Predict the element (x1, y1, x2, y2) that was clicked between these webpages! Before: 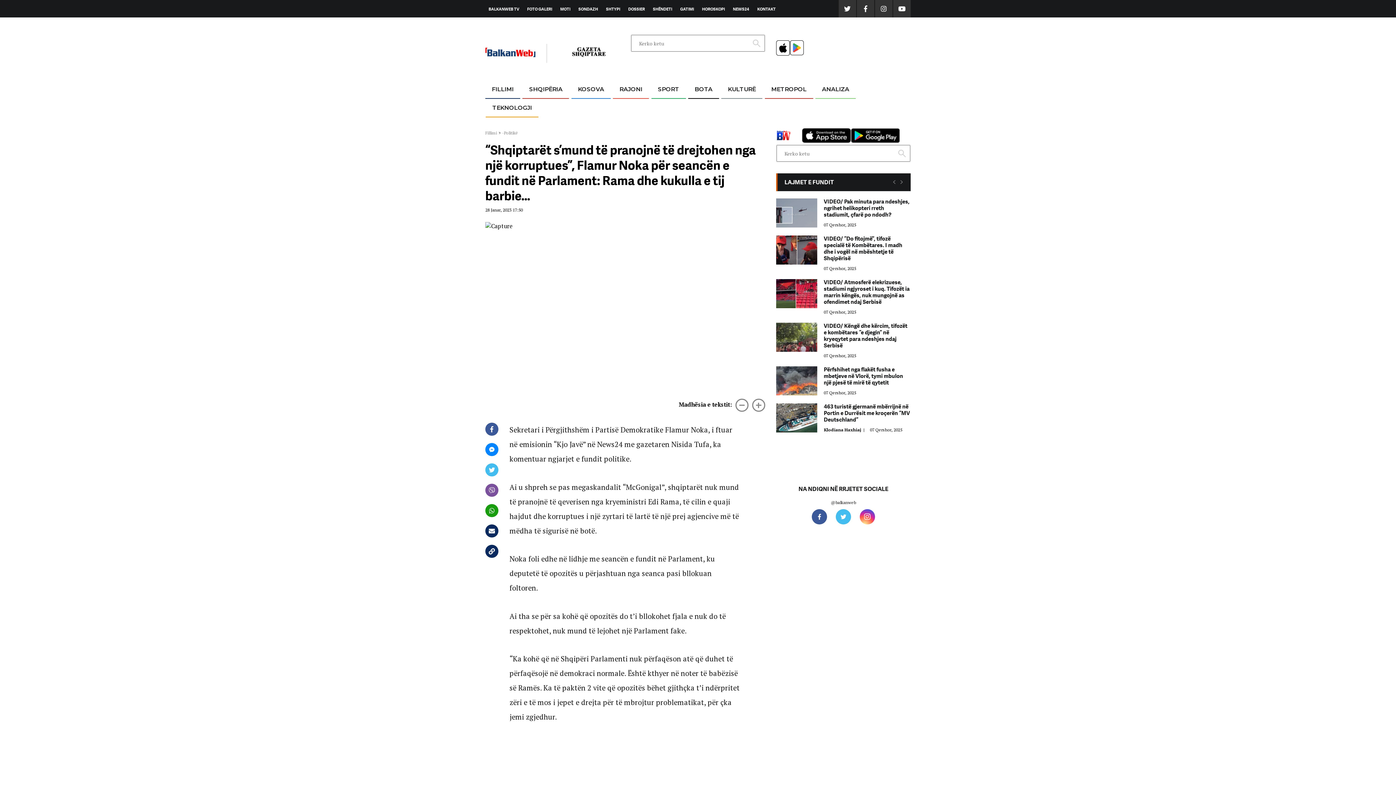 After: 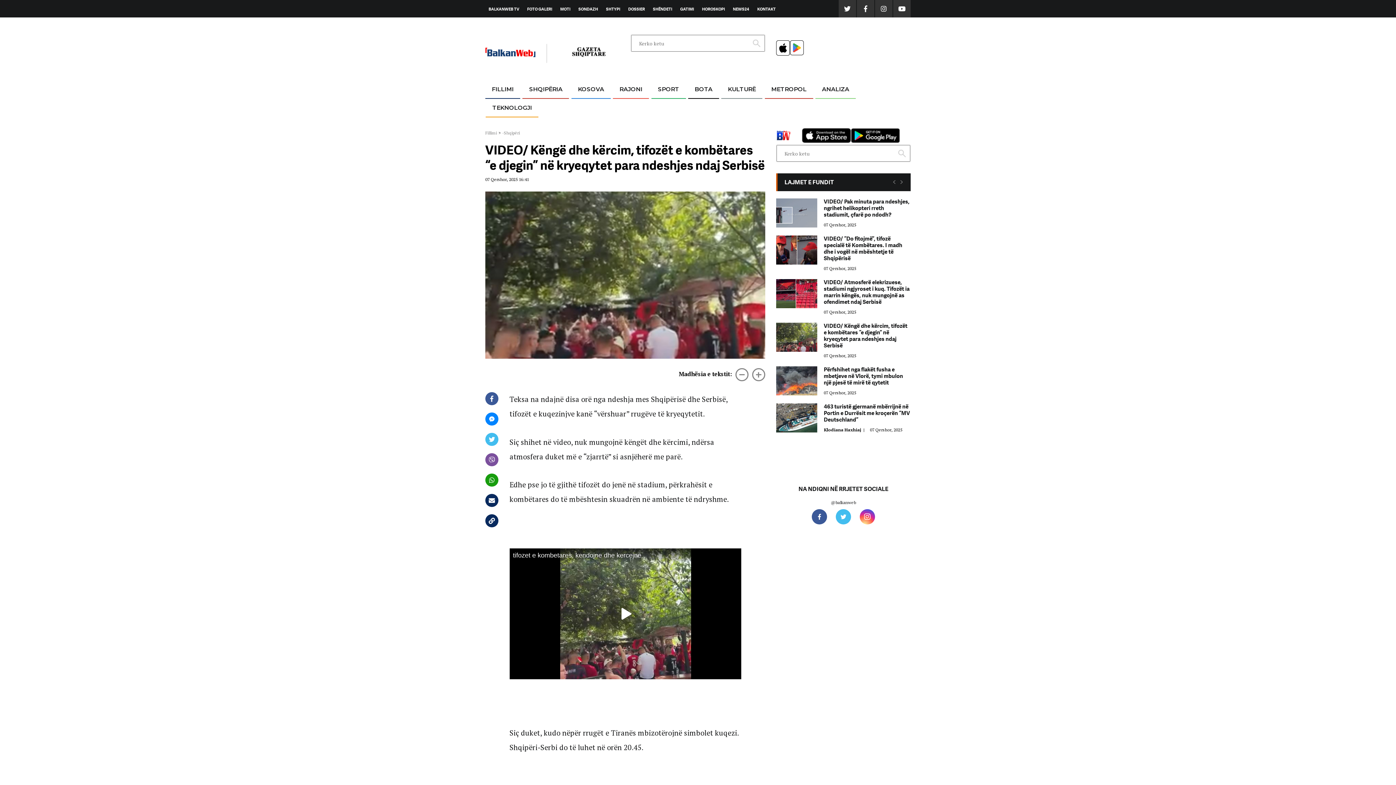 Action: bbox: (776, 322, 910, 351) label: VIDEO/ Këngë dhe kërcim, tifozët e kombëtares “e djegin” në kryeqytet para ndeshjes ndaj Serbisë